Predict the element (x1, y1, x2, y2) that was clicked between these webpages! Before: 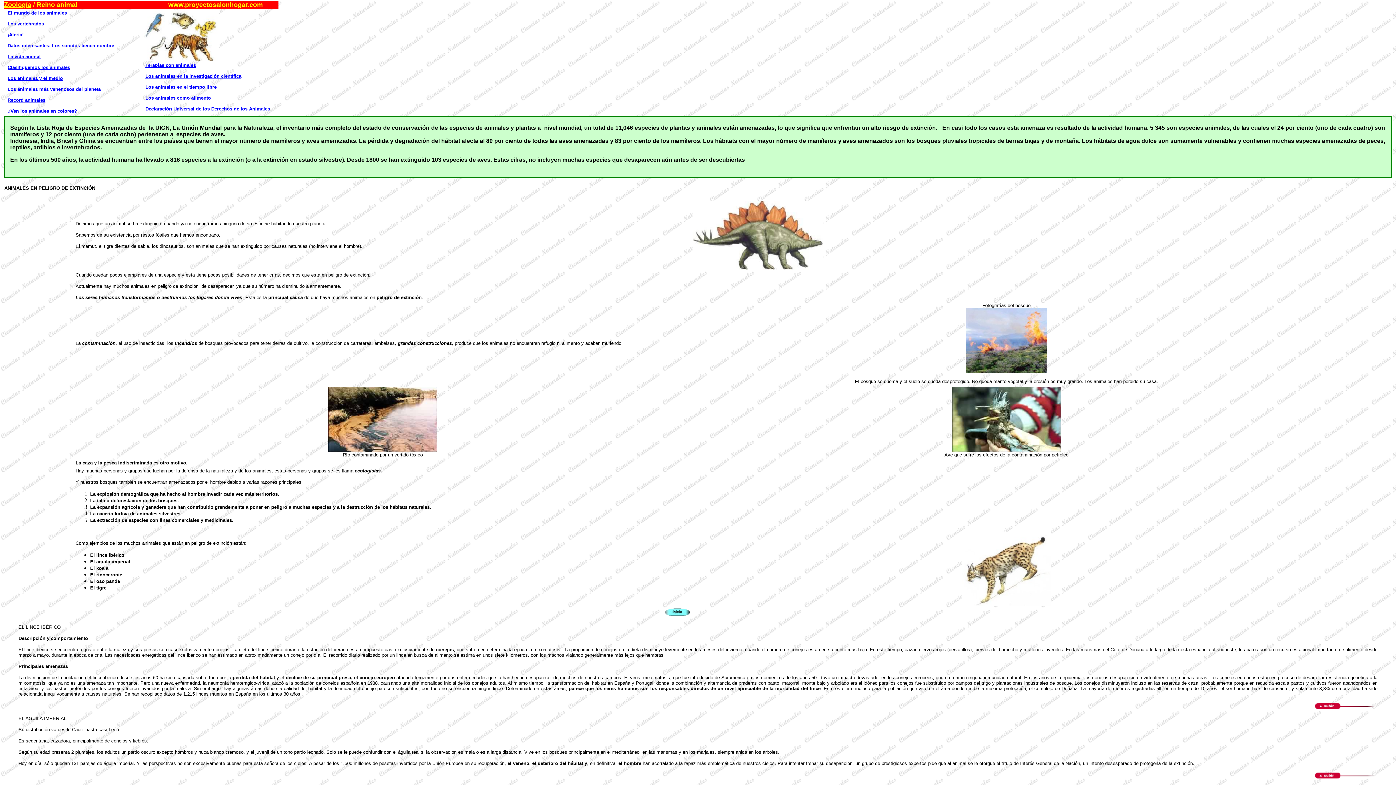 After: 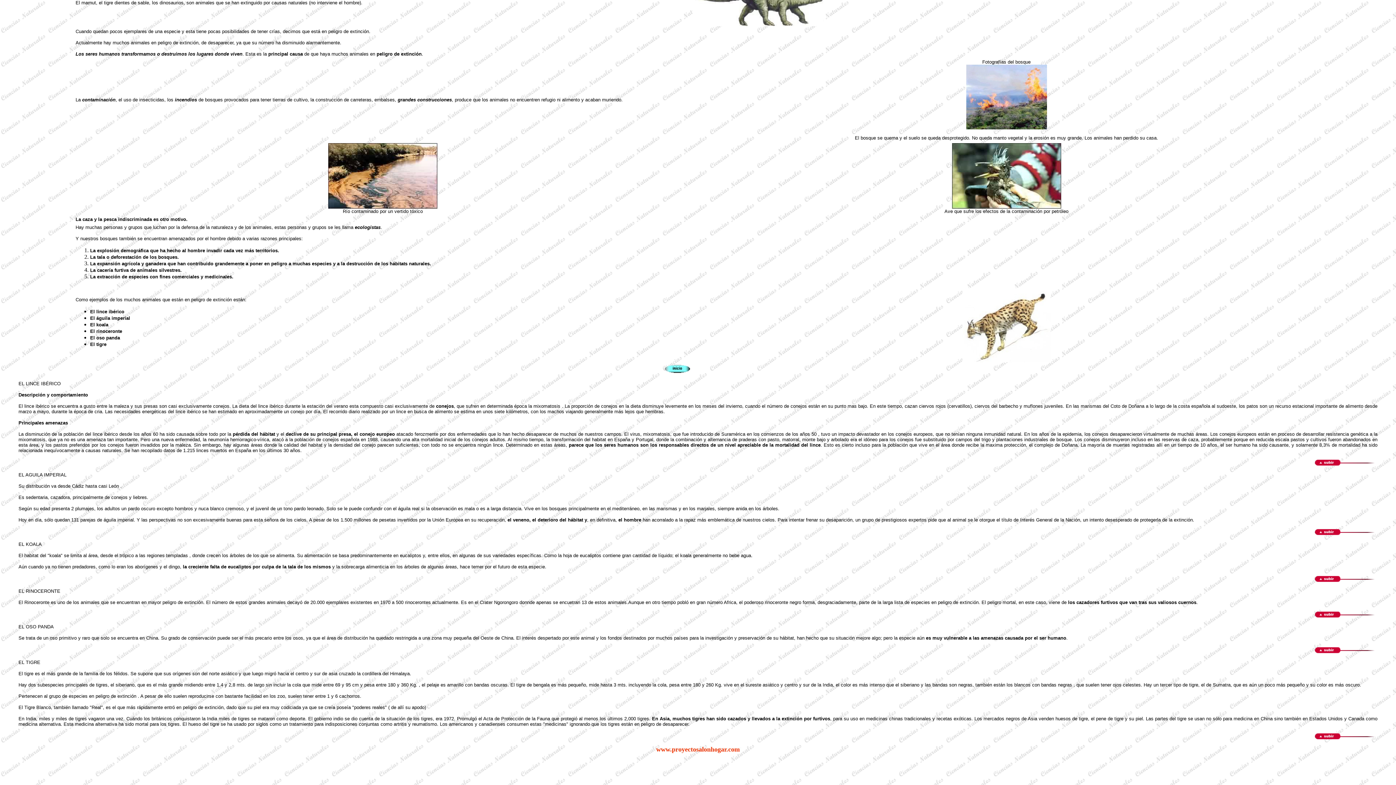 Action: bbox: (90, 572, 122, 577) label: El rinoceronte